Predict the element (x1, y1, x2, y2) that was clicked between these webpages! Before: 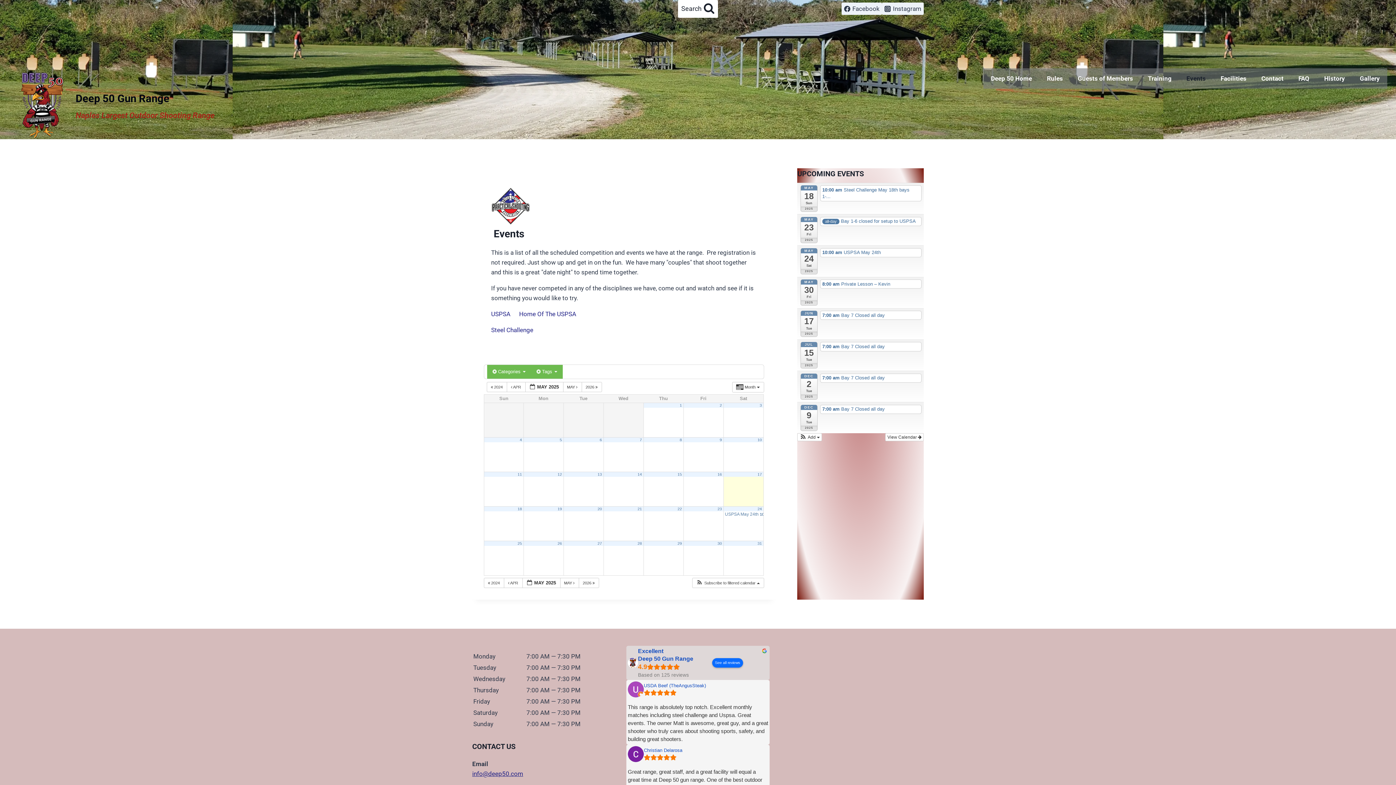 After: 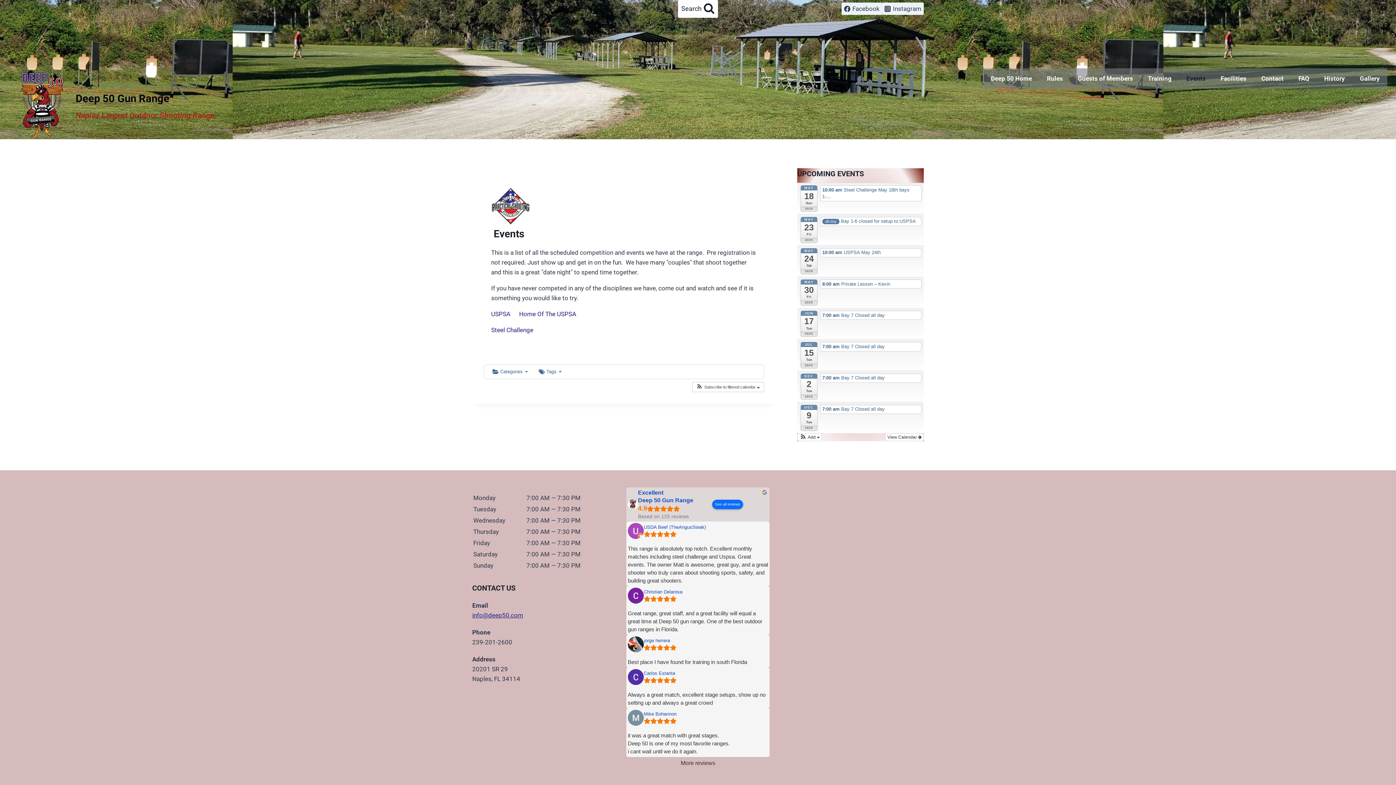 Action: label: 7 bbox: (639, 437, 642, 442)